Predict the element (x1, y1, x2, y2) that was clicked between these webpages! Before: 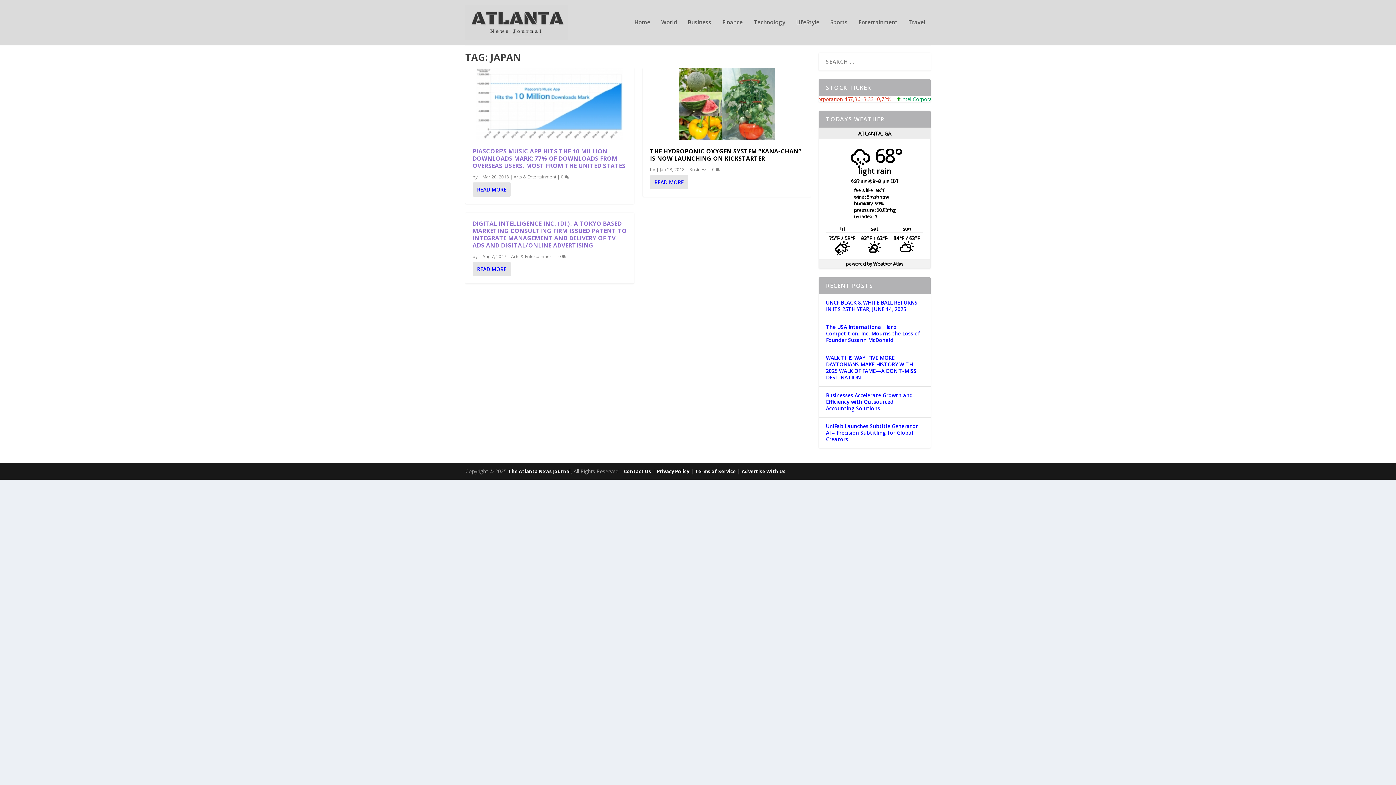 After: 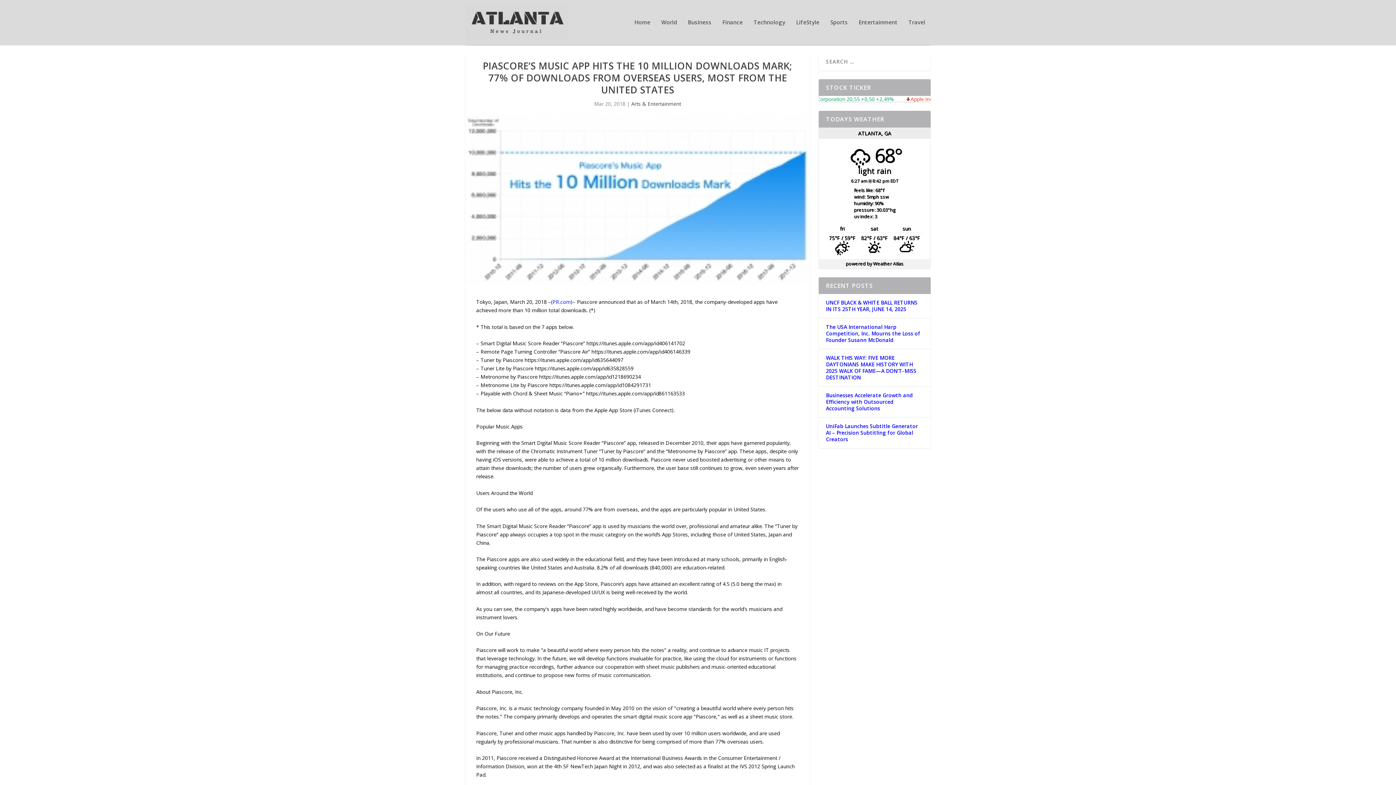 Action: label: READ MORE bbox: (472, 182, 510, 196)